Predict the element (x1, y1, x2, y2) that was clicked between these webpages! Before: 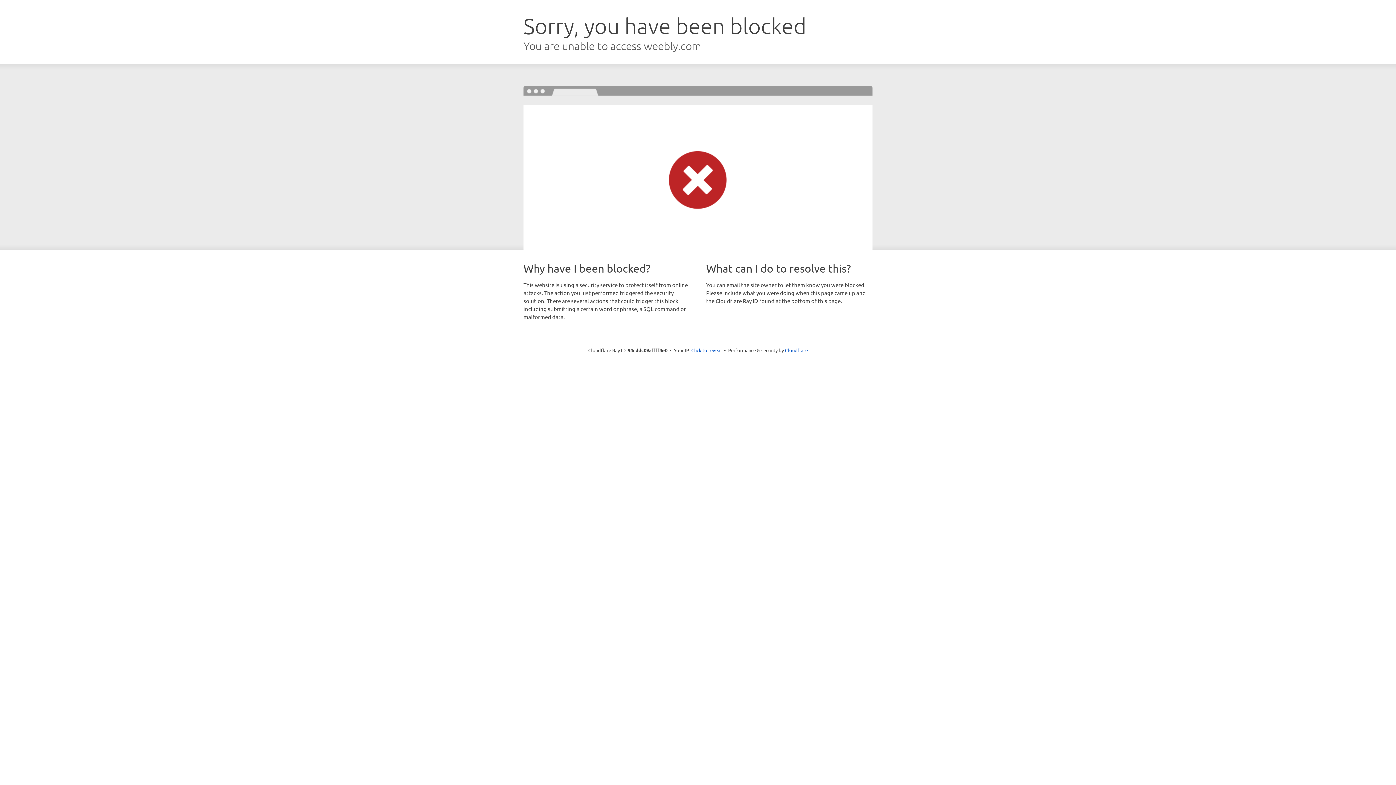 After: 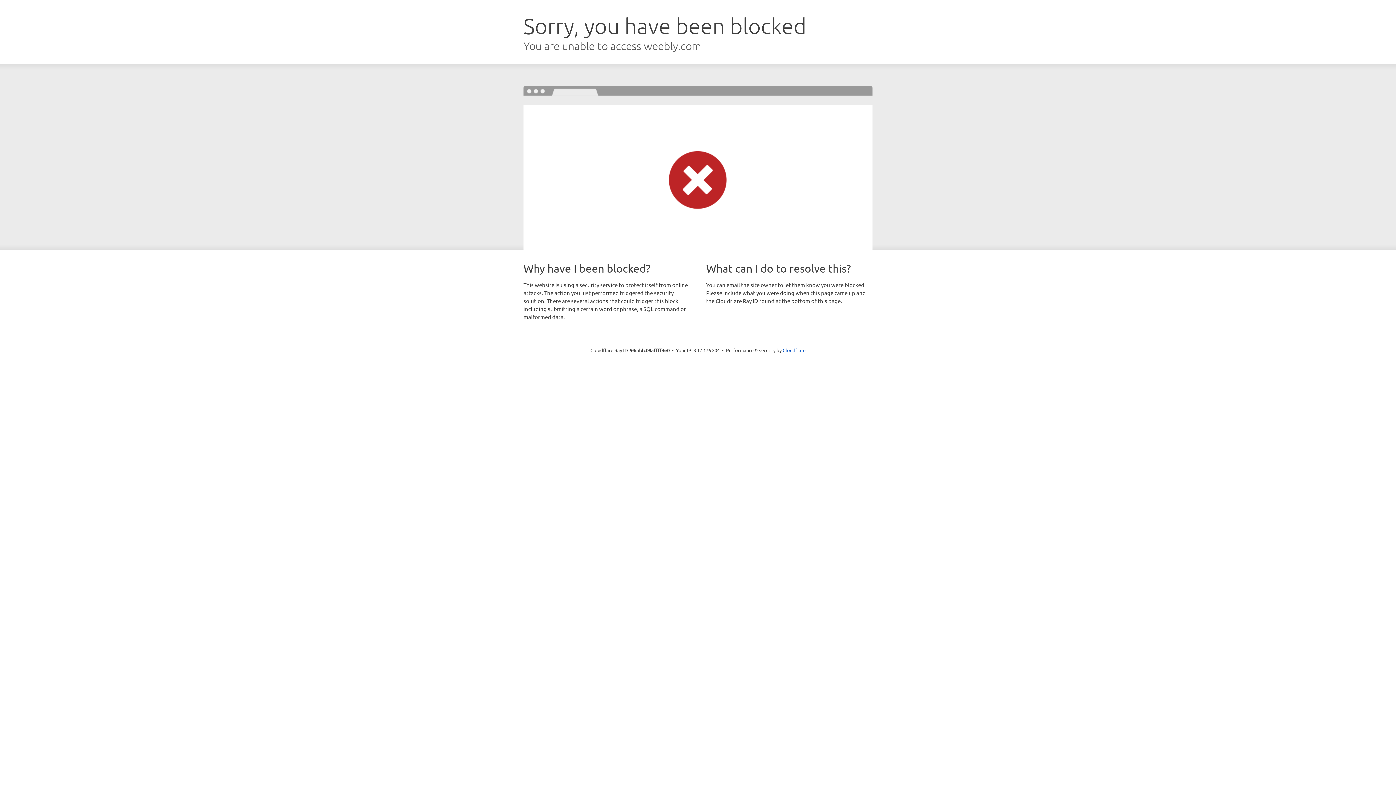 Action: label: Click to reveal bbox: (691, 346, 722, 353)